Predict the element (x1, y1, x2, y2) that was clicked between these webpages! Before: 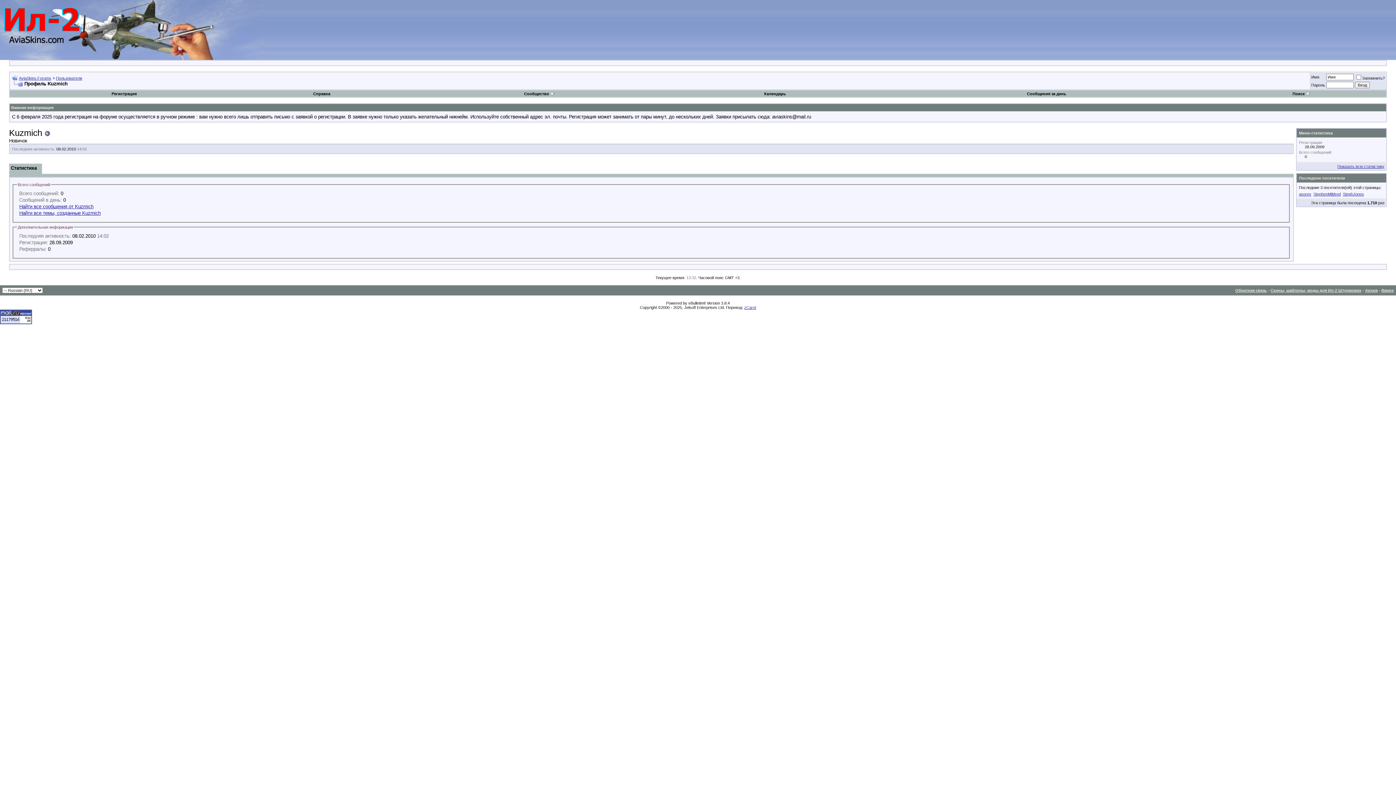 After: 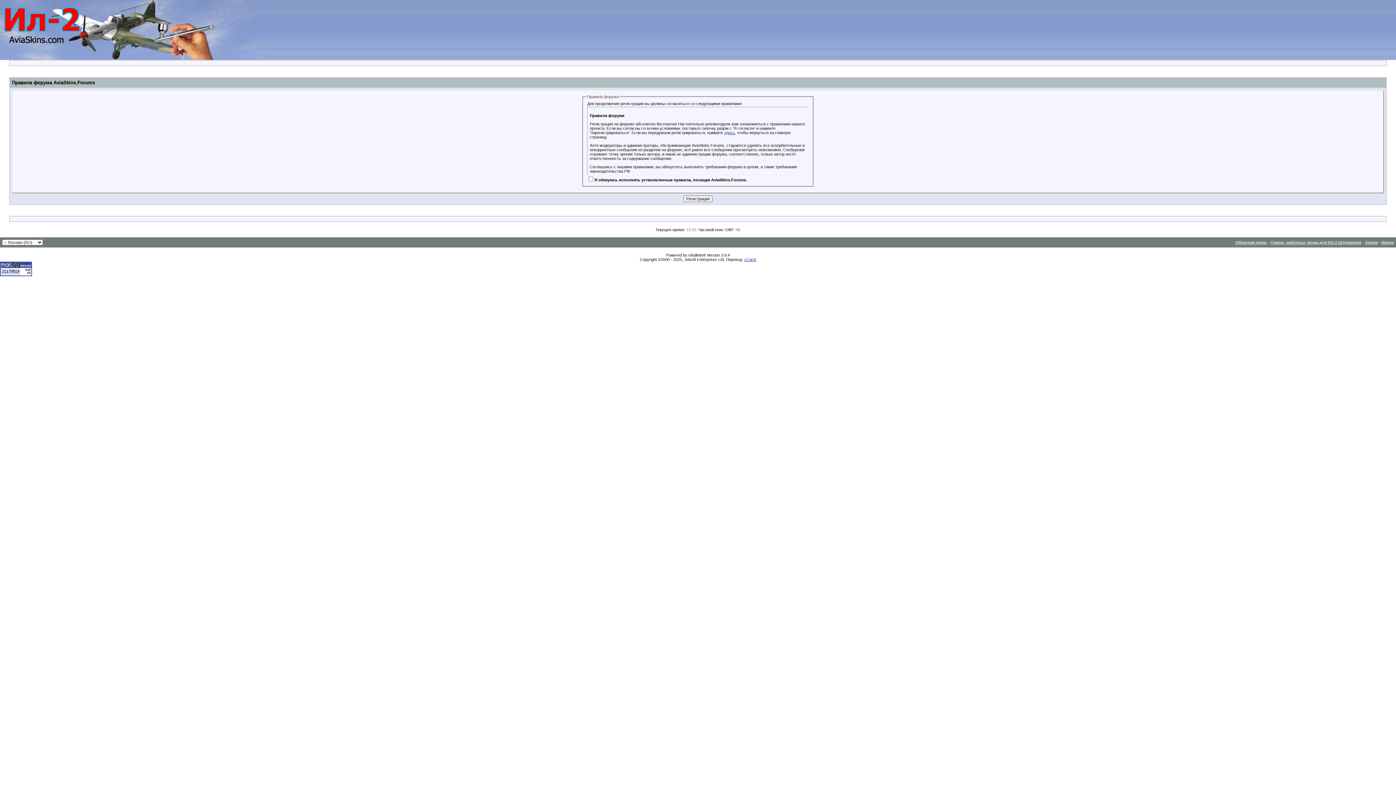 Action: label: Регистрация bbox: (111, 91, 136, 96)